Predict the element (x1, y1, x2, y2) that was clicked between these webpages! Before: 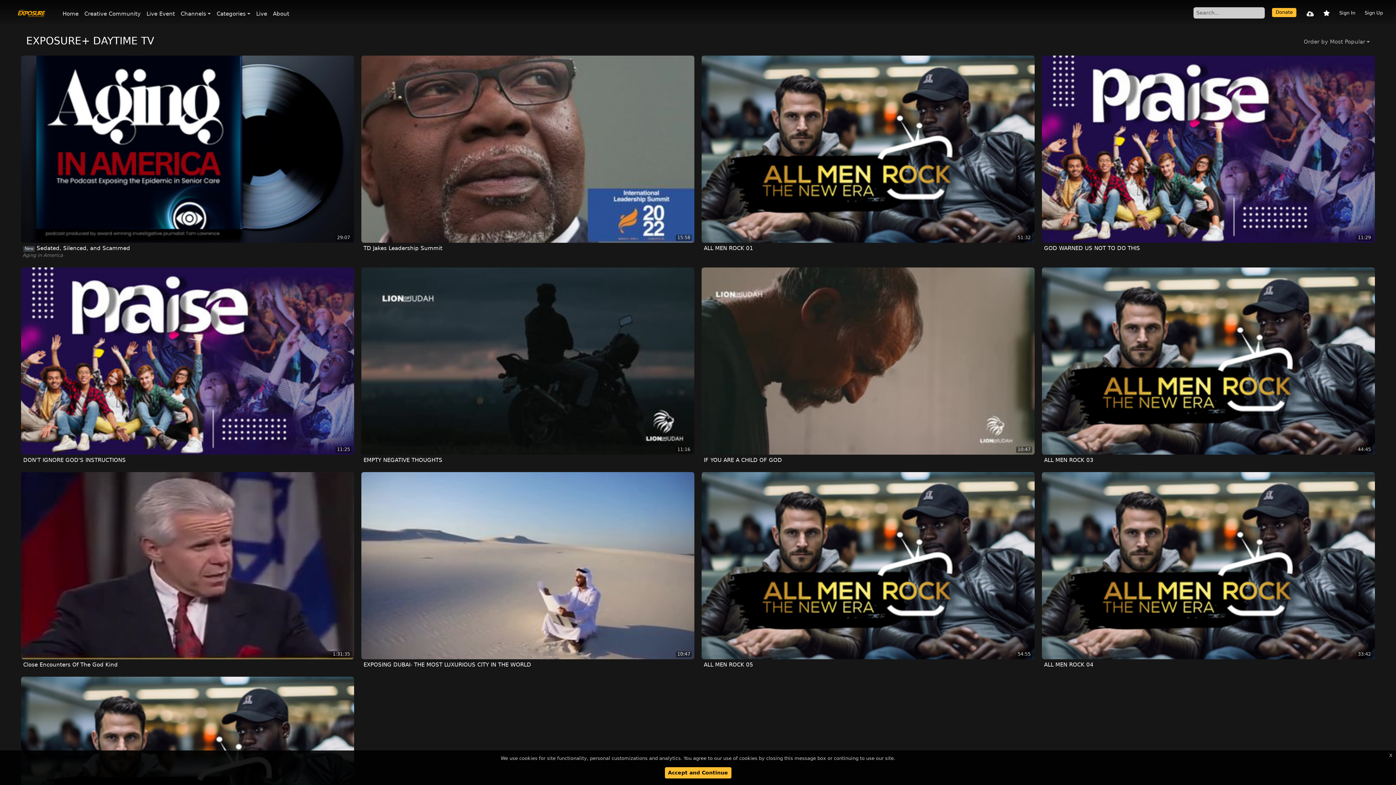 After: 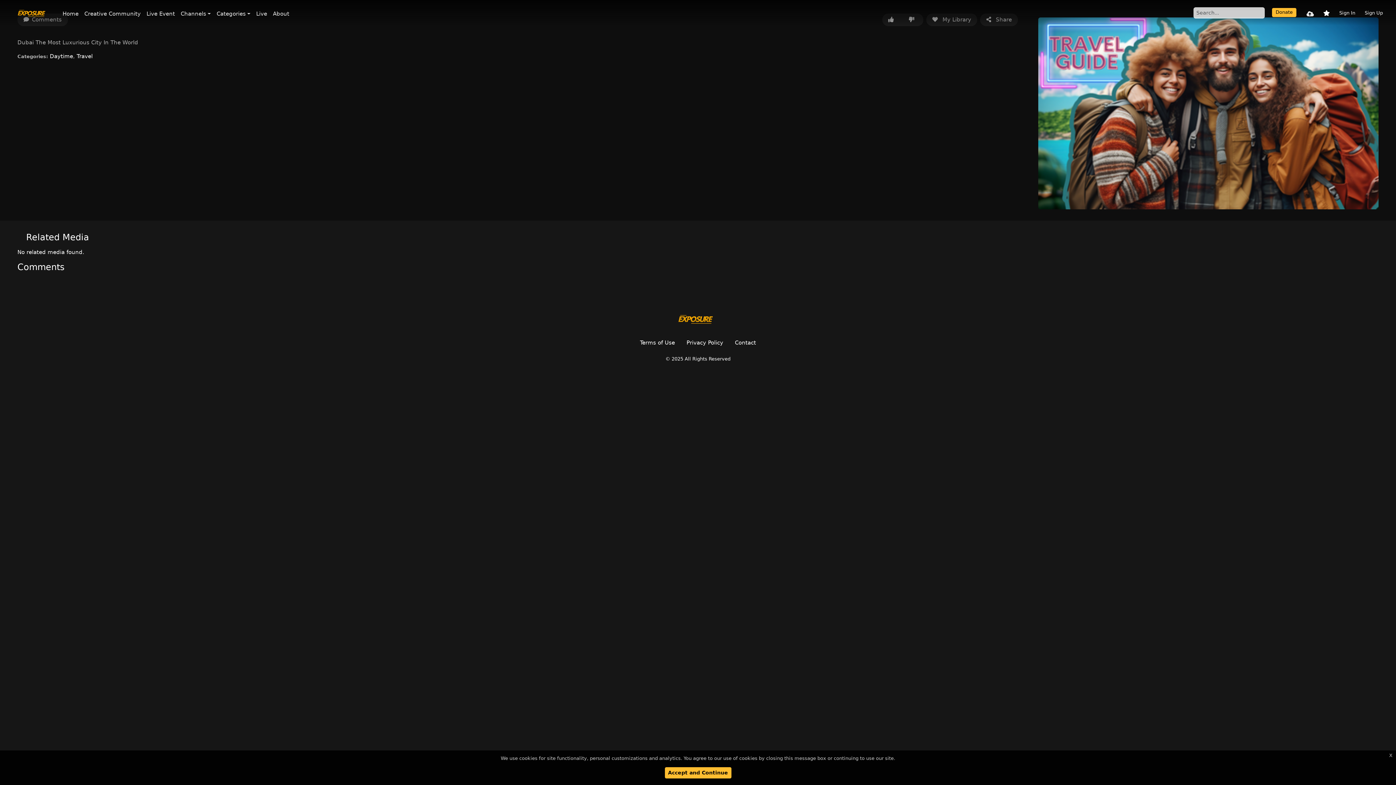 Action: label: 10:47
EXPOSING DUBAI- THE MOST LUXURIOUS CITY IN THE WORLD bbox: (361, 472, 694, 668)